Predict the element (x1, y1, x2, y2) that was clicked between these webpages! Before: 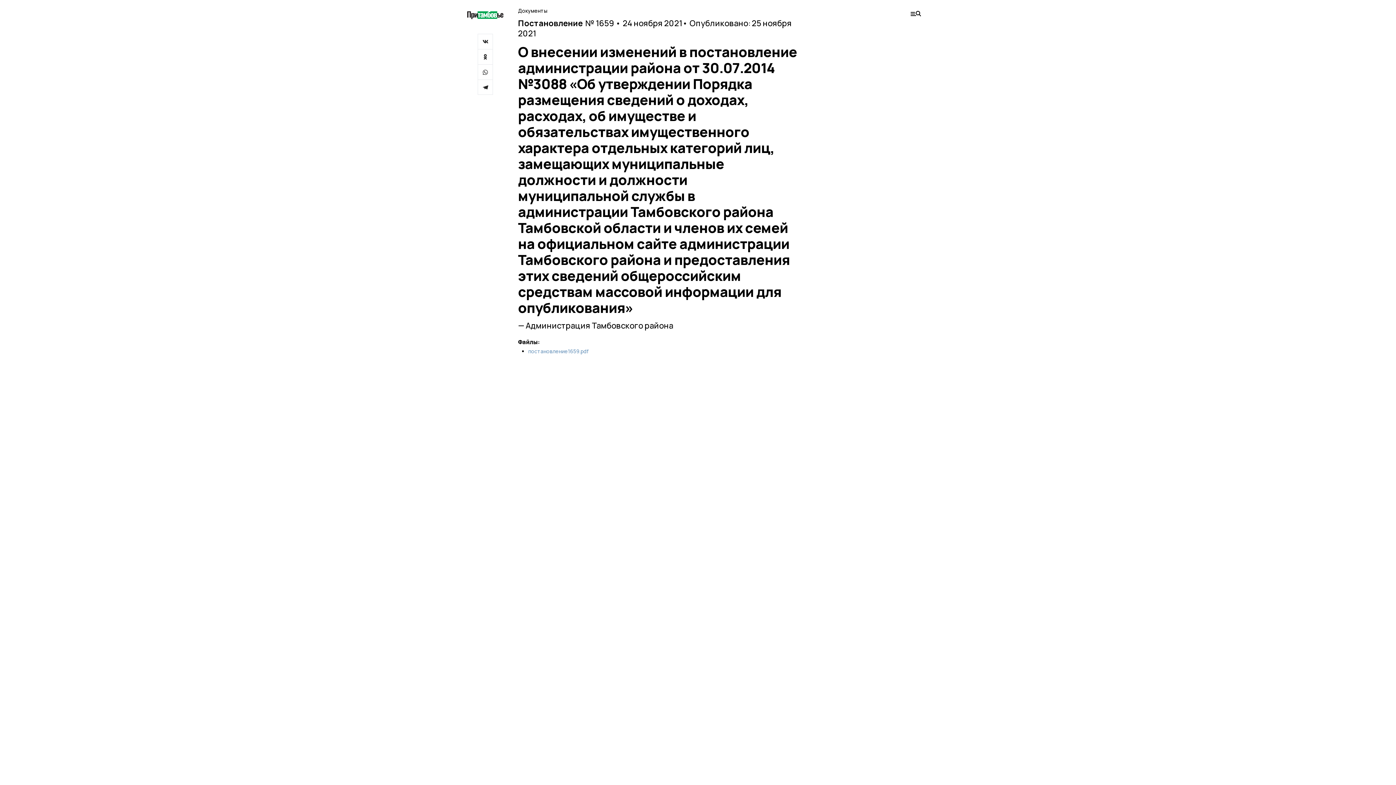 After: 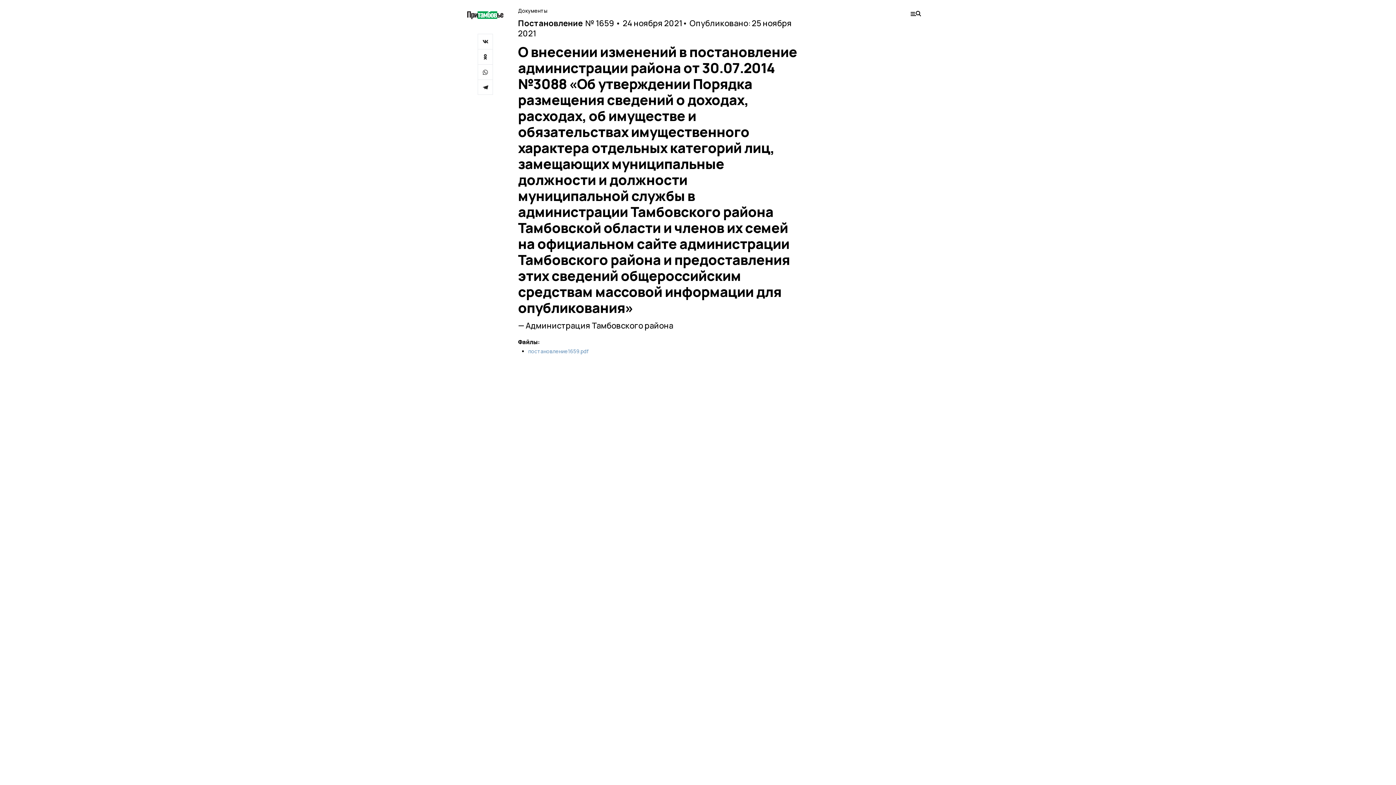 Action: bbox: (477, 33, 493, 49)